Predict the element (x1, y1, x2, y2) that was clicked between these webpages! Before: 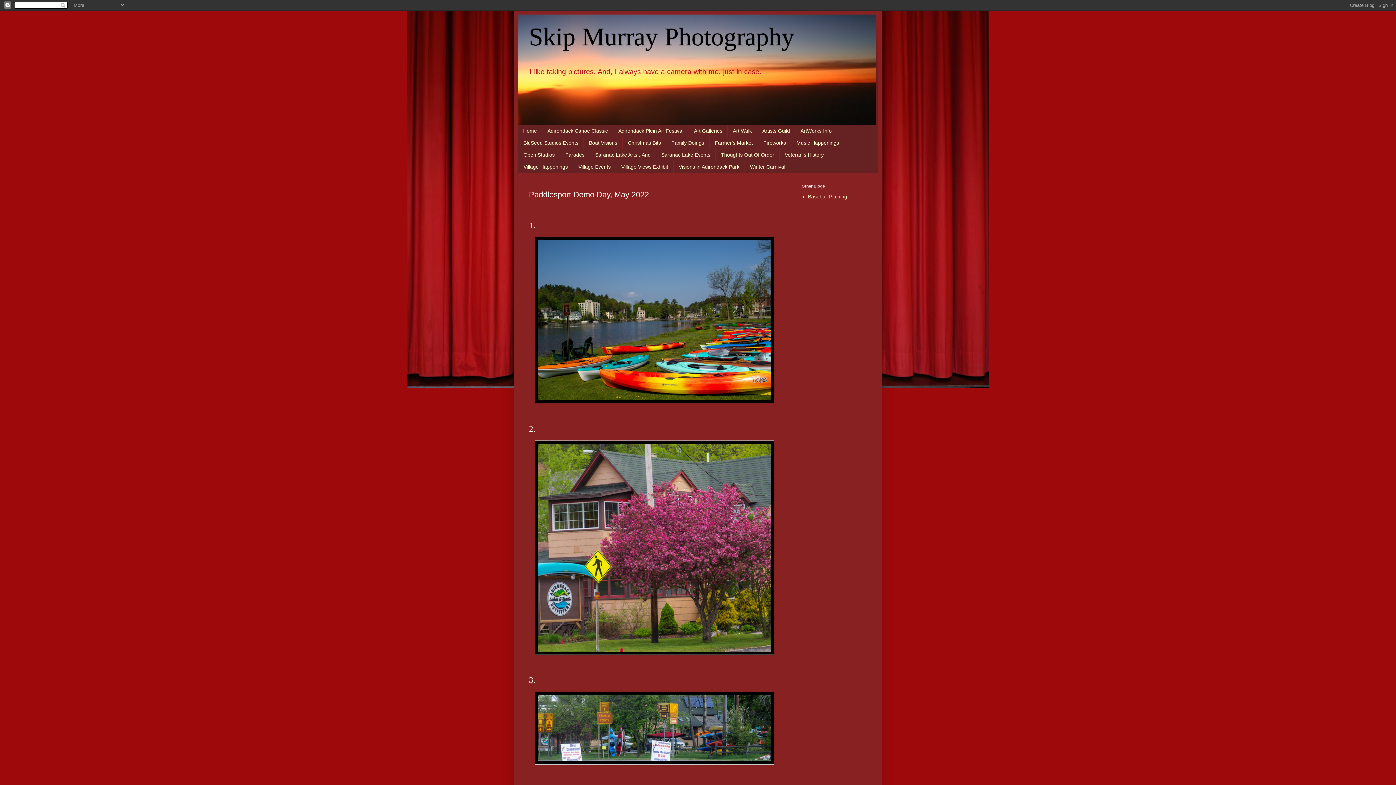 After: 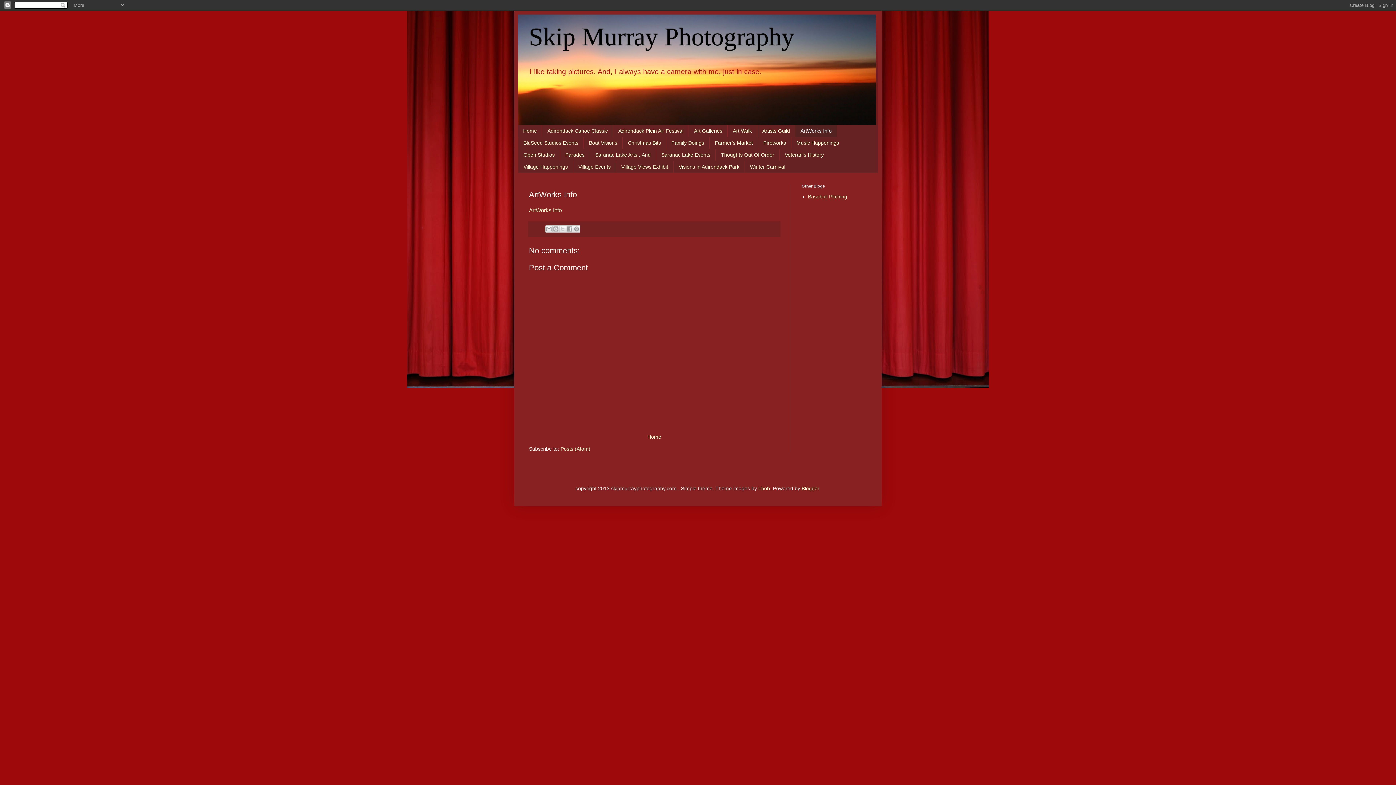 Action: bbox: (795, 125, 837, 137) label: ArtWorks Info